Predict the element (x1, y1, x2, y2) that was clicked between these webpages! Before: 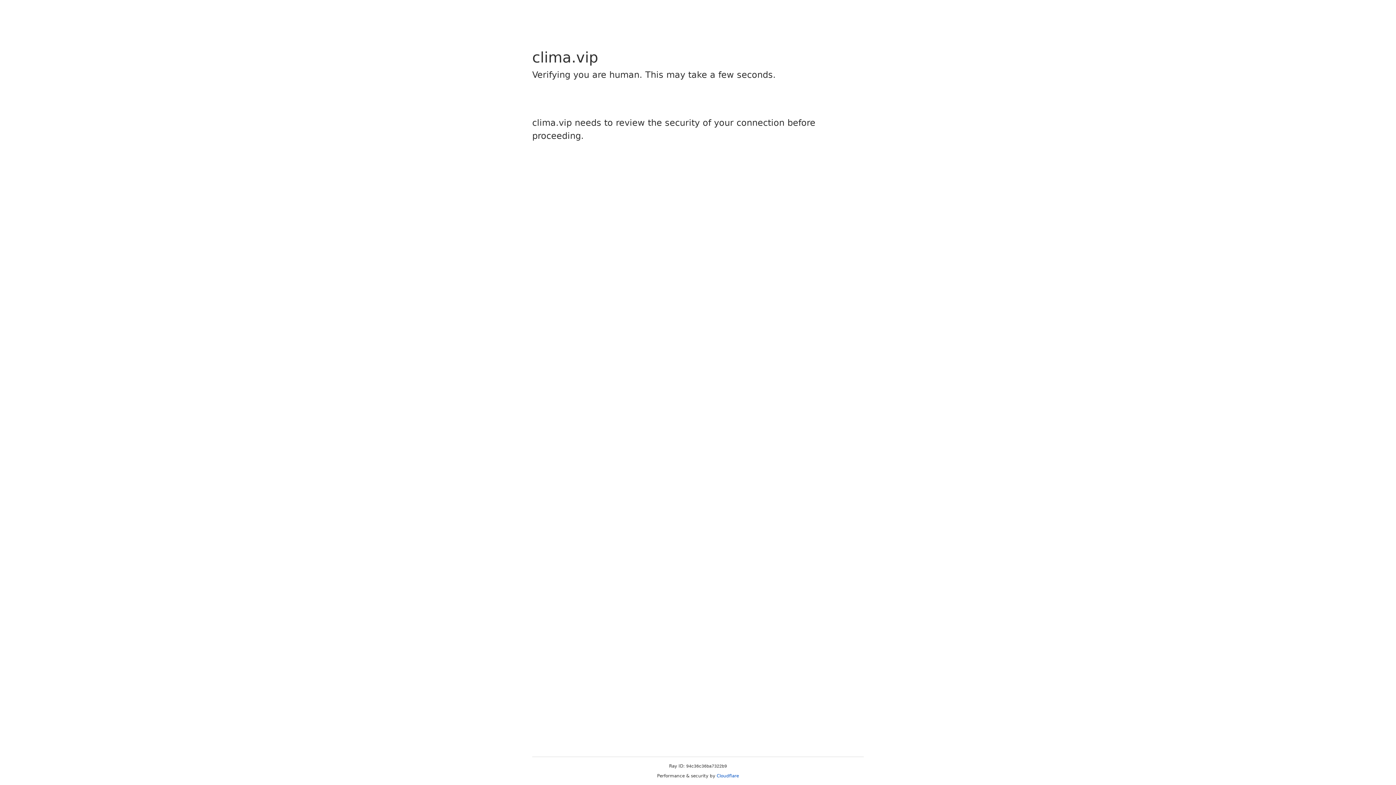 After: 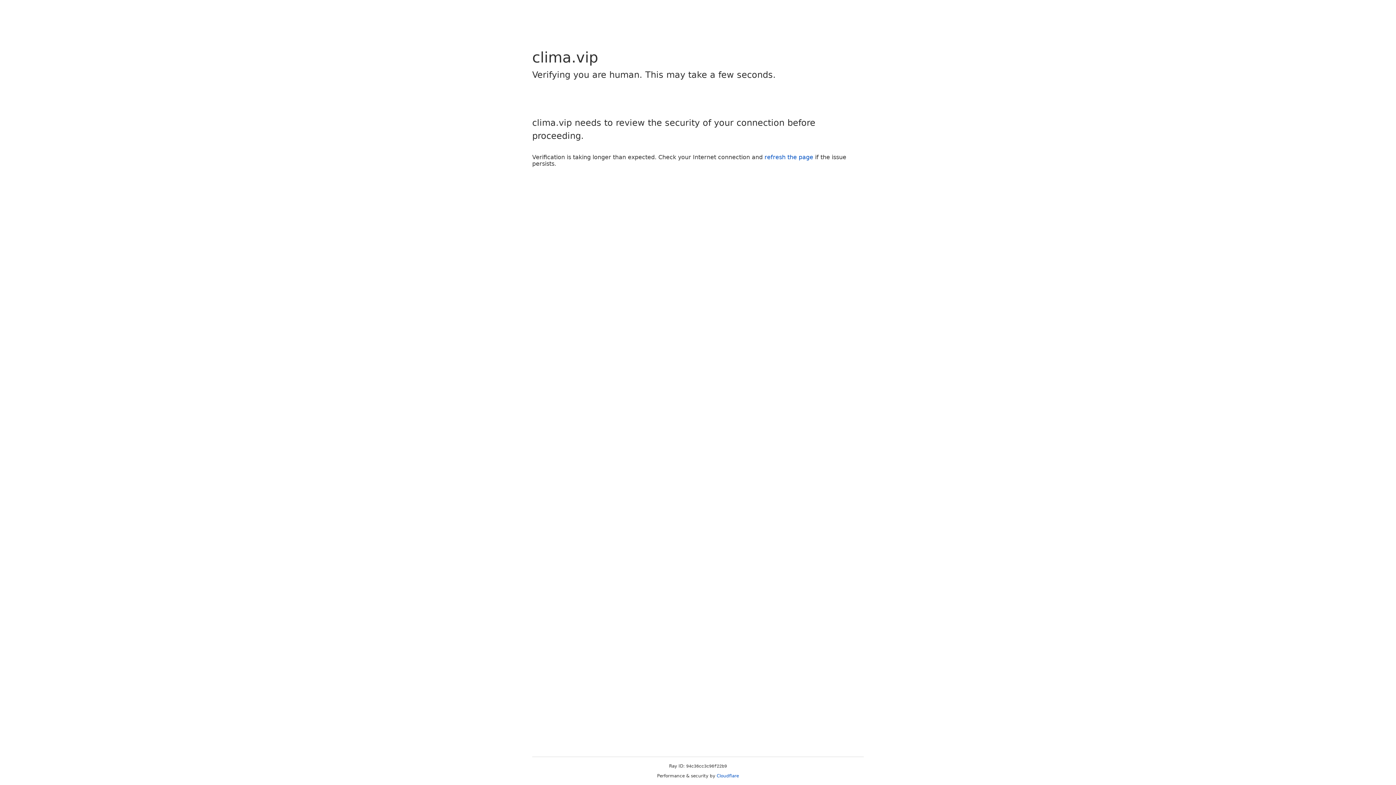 Action: label: Cloudflare bbox: (716, 773, 739, 778)